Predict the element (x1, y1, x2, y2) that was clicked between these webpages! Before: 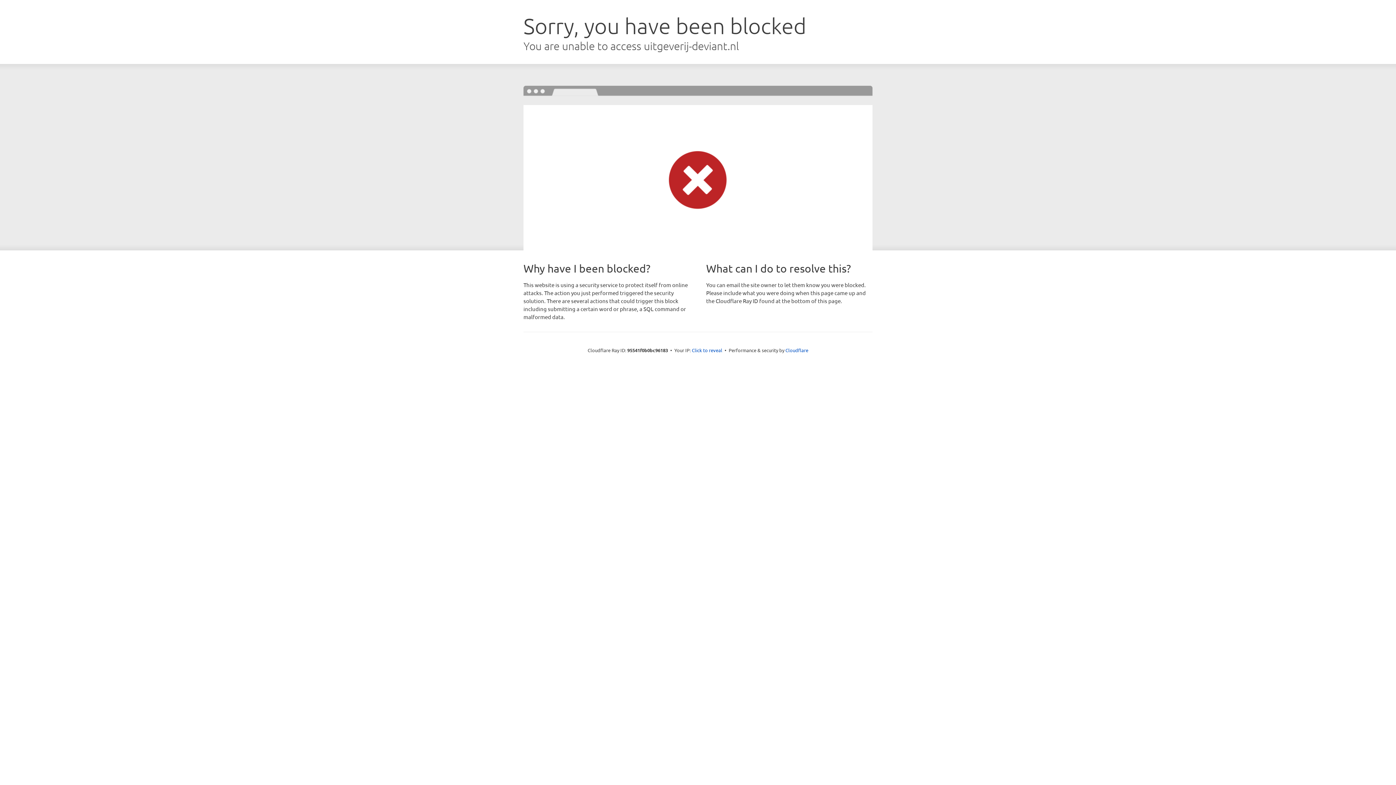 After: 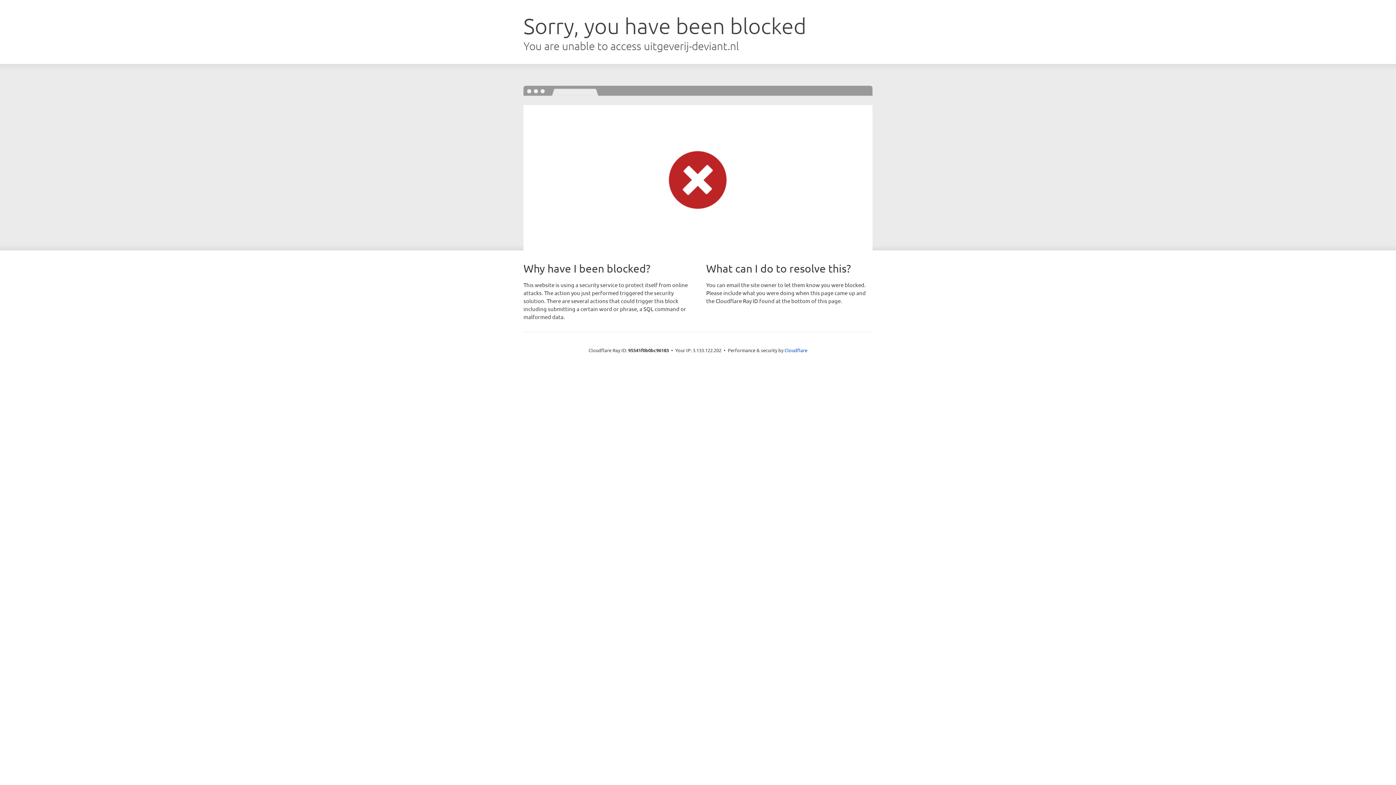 Action: label: Click to reveal bbox: (692, 346, 722, 353)